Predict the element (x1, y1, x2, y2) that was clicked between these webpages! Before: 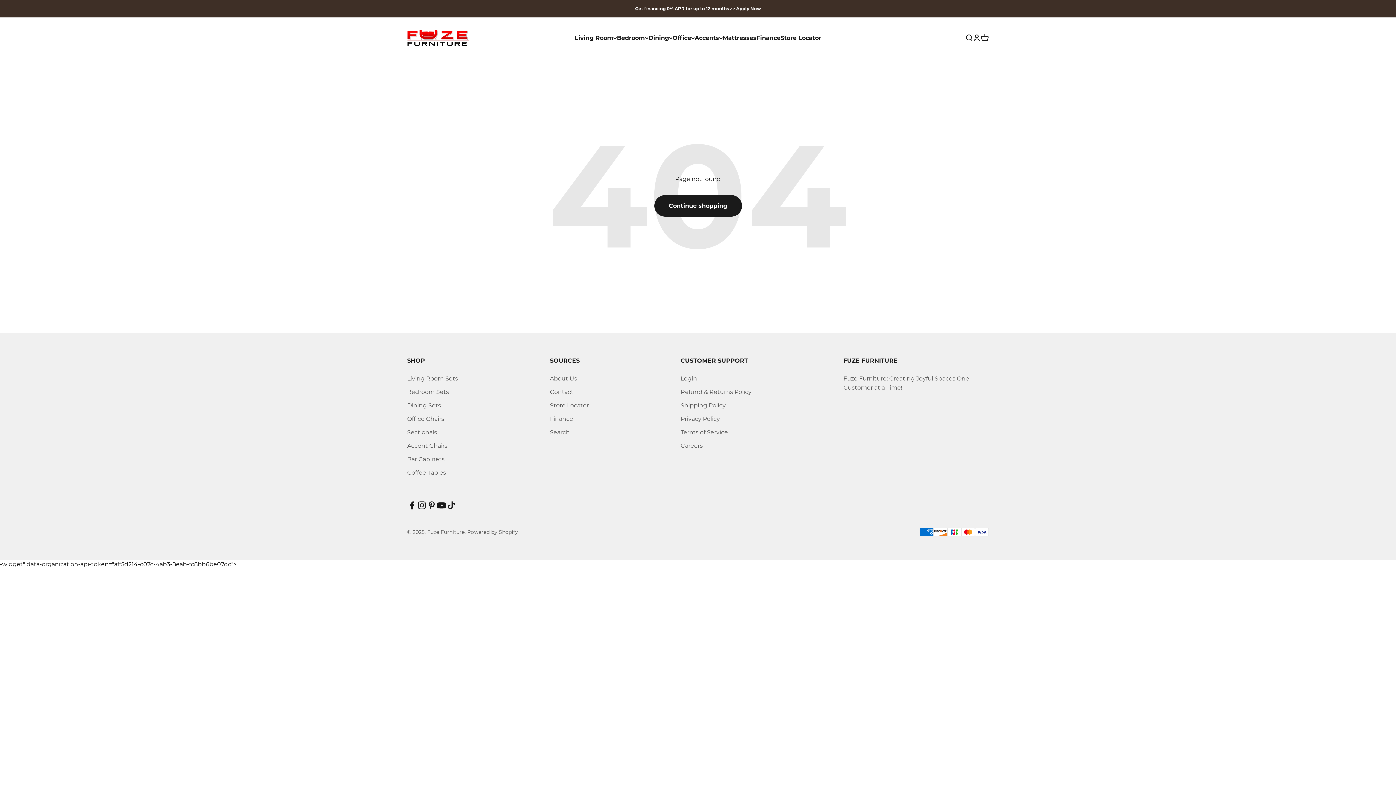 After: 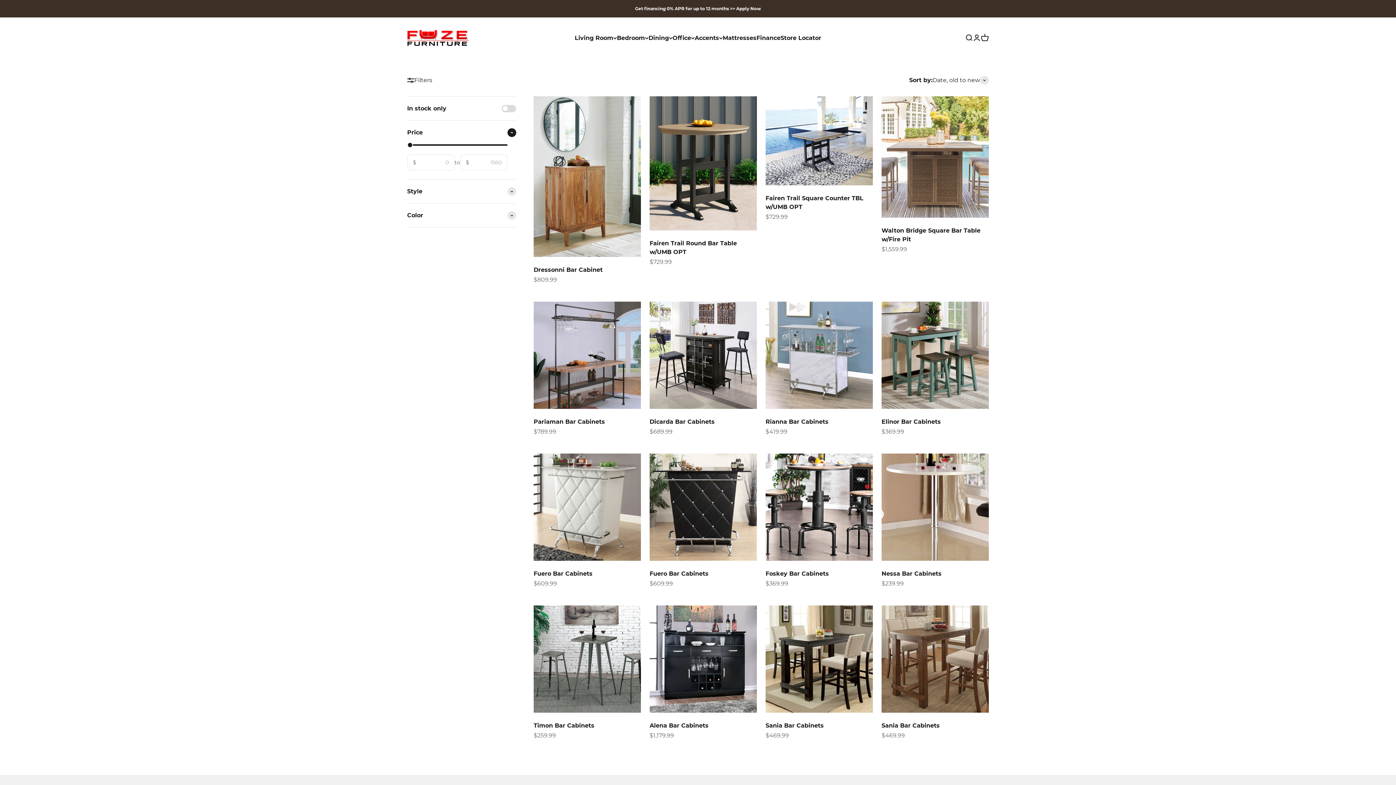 Action: bbox: (407, 455, 444, 464) label: Bar Cabinets